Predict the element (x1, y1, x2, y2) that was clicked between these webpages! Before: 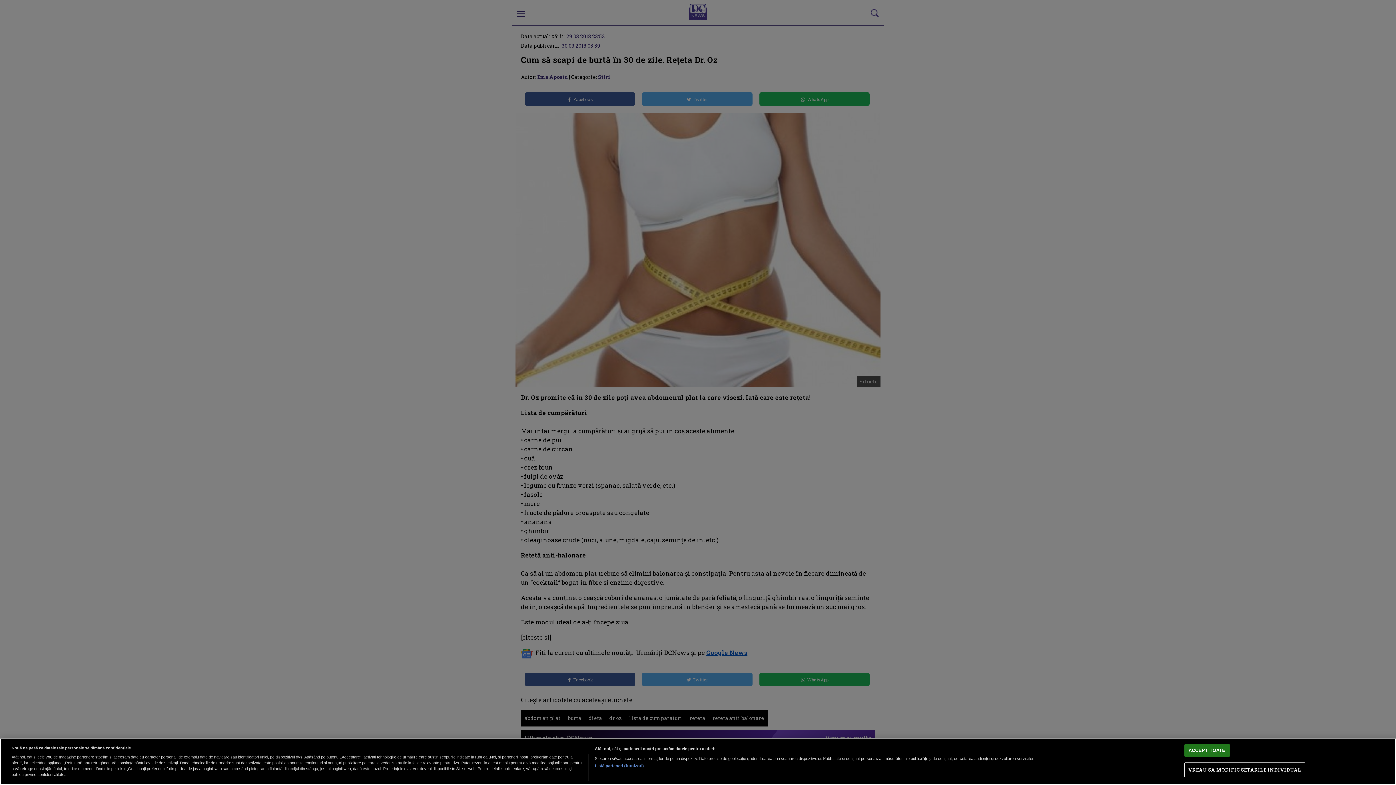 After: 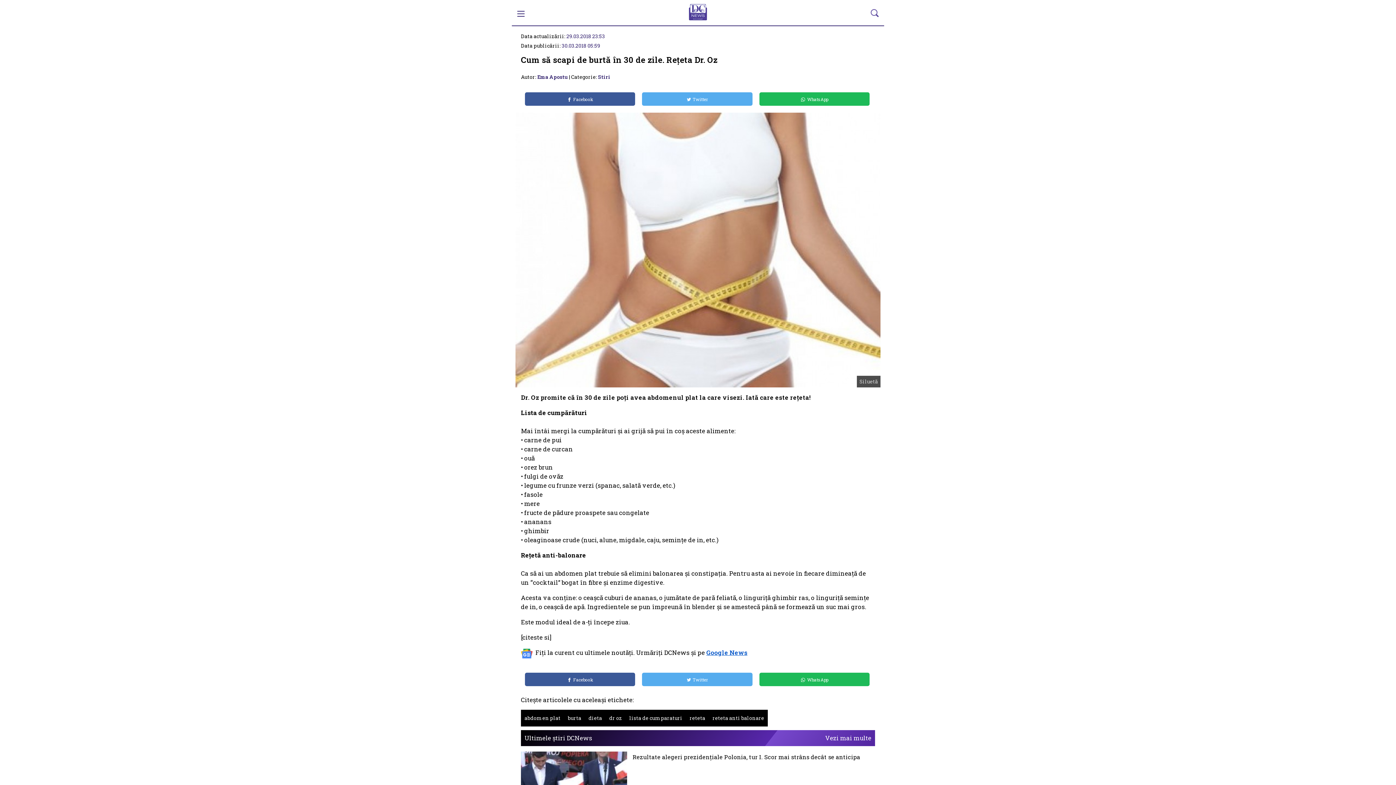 Action: label: ACCEPT TOATE bbox: (1184, 744, 1230, 757)